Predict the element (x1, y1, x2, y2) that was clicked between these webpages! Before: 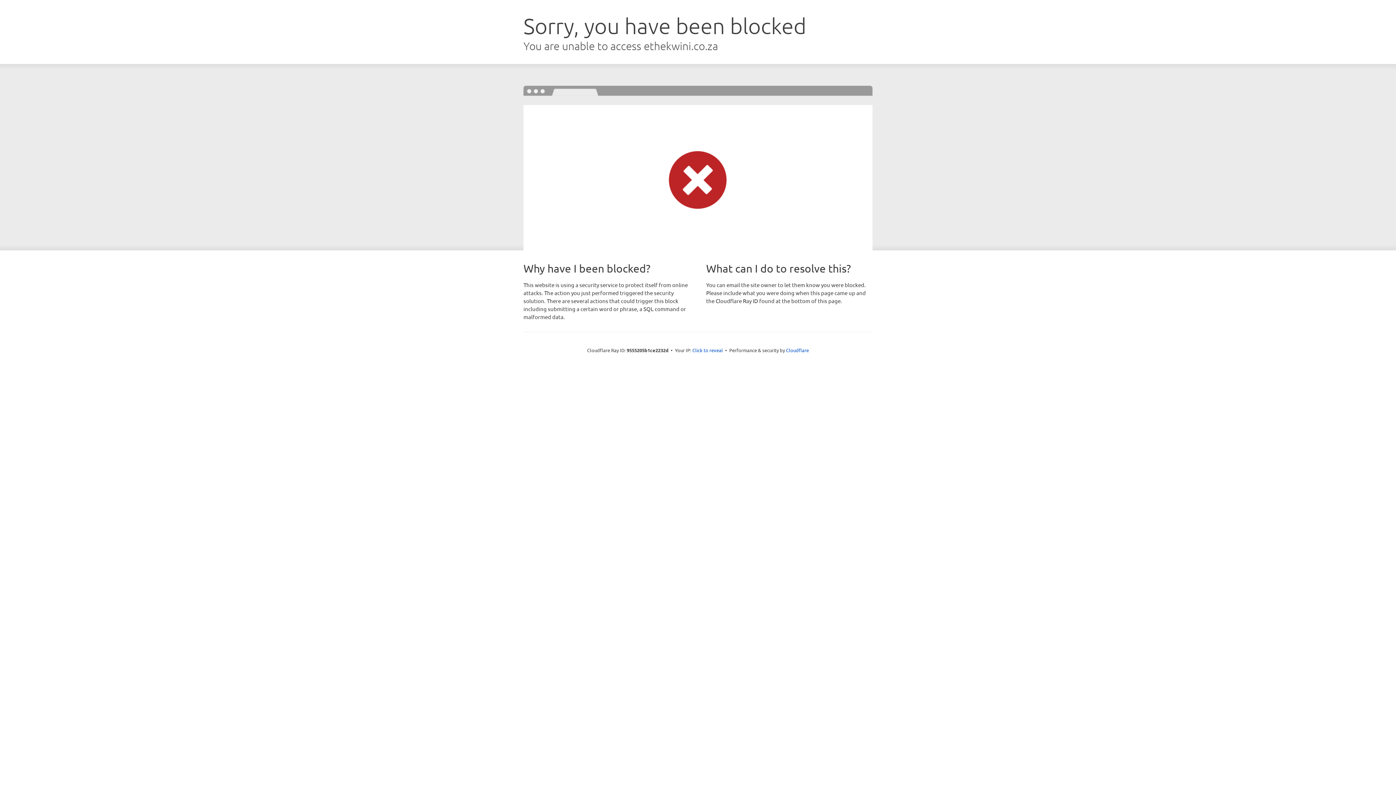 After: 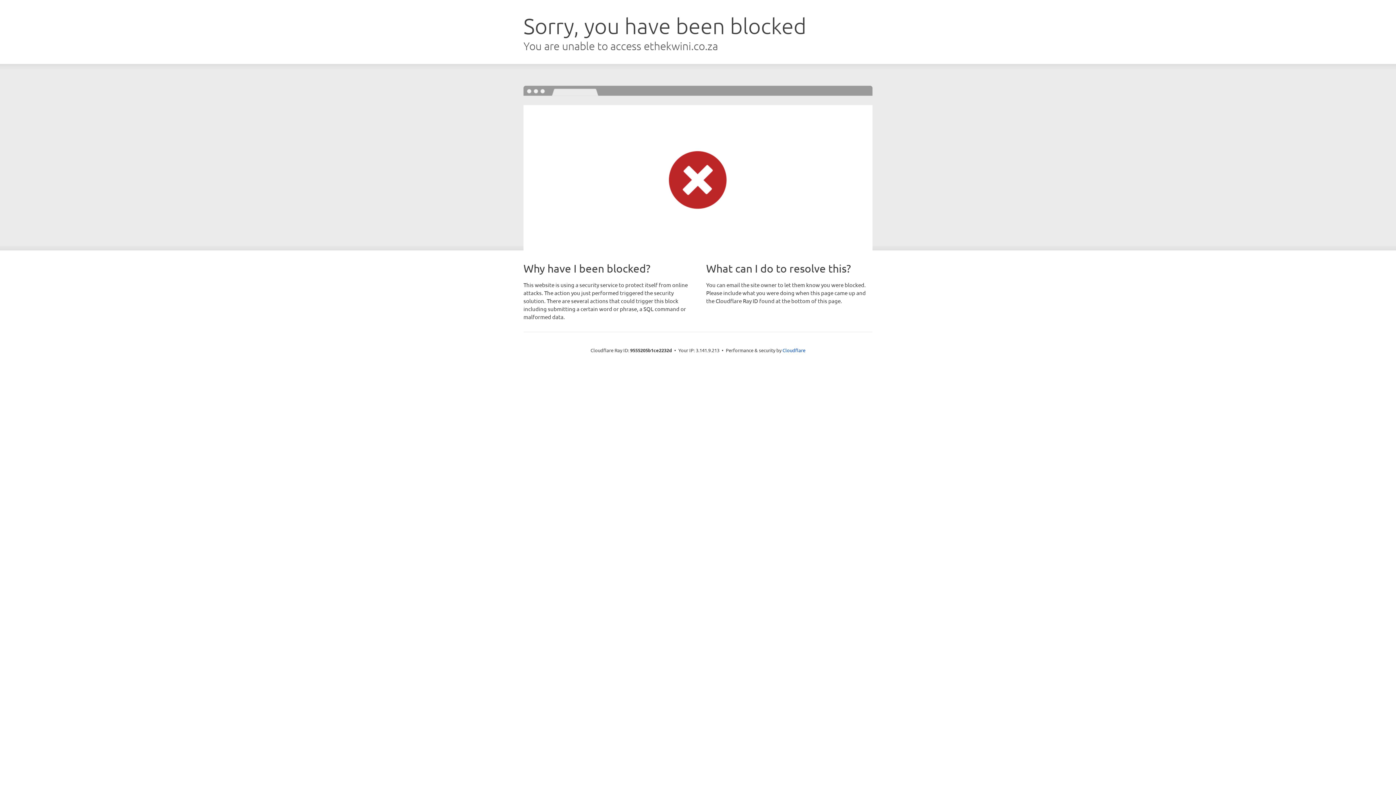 Action: bbox: (692, 346, 723, 353) label: Click to reveal